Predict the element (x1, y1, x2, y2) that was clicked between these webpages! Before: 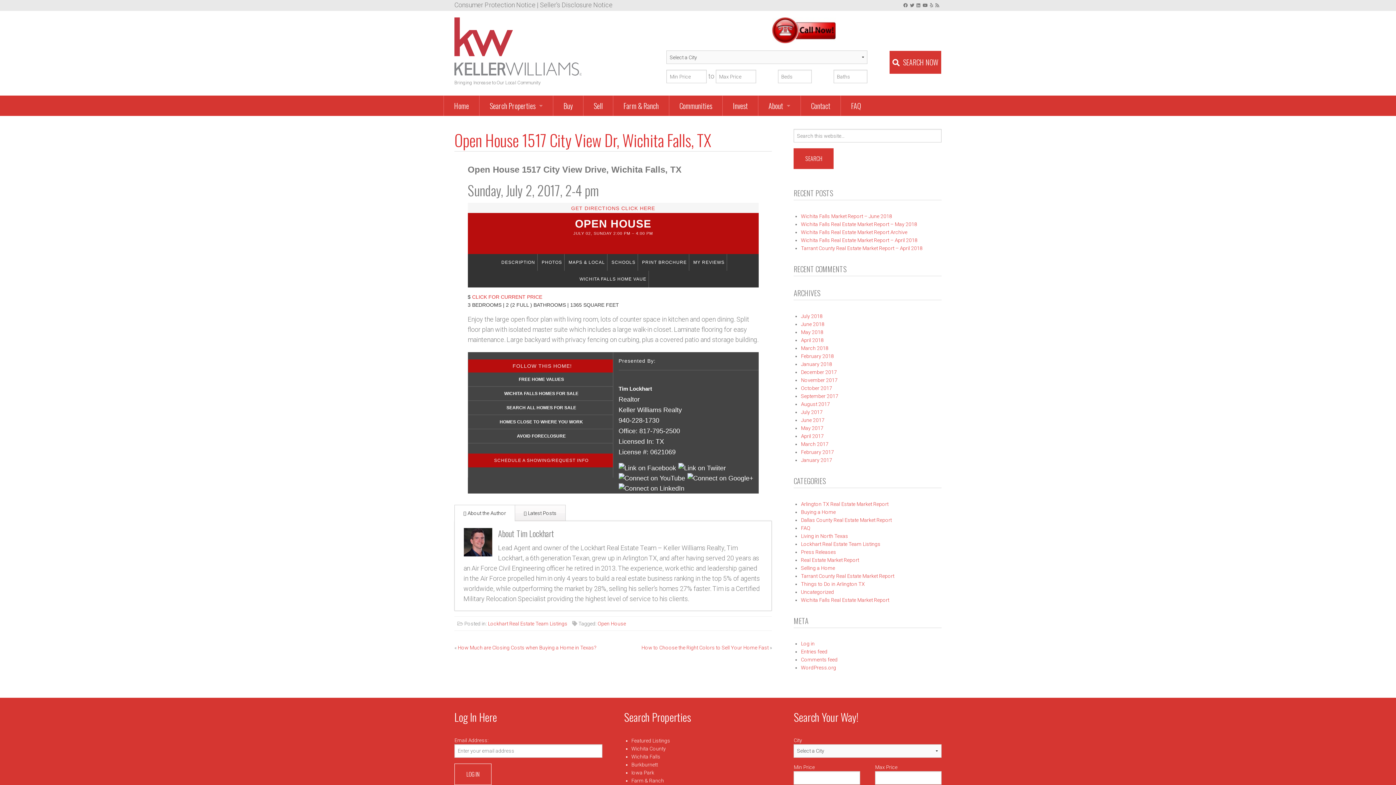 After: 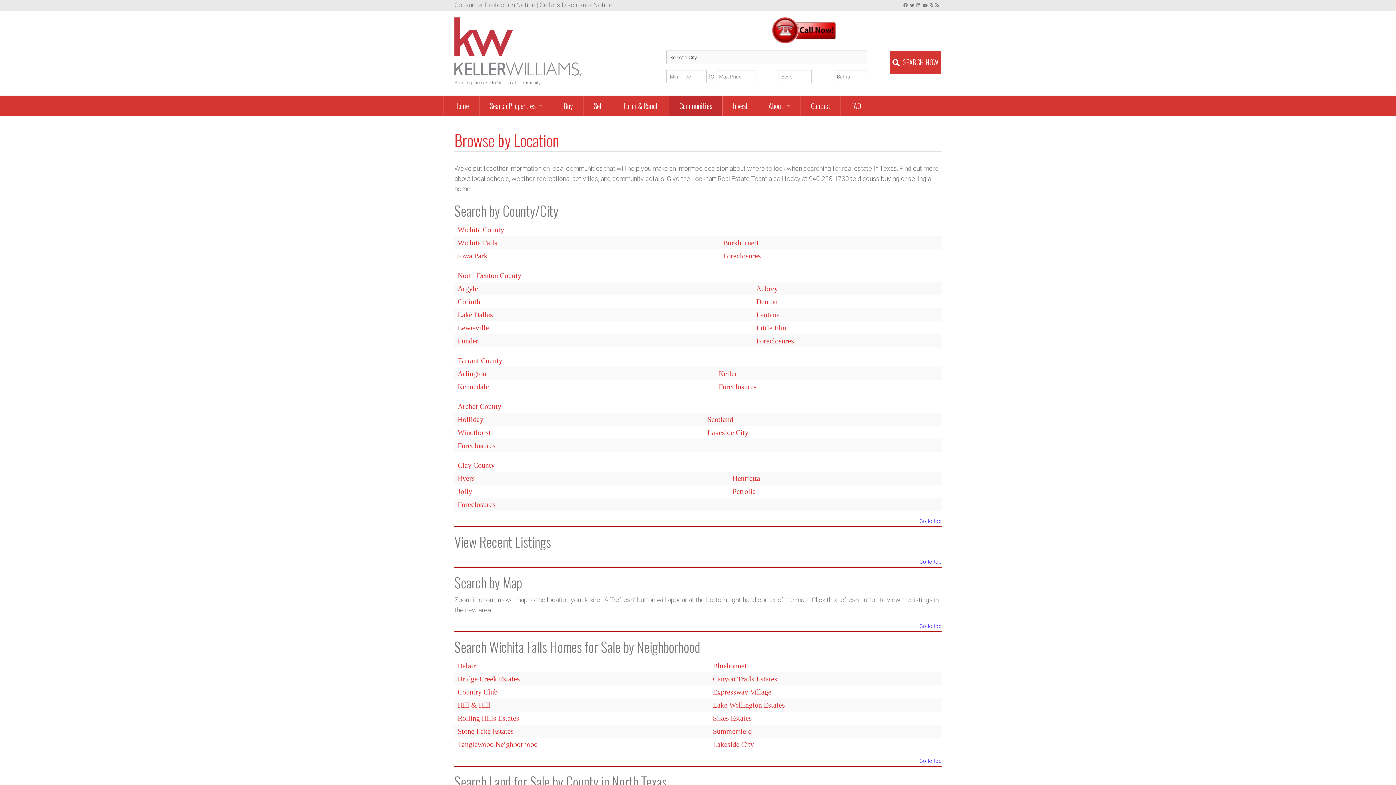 Action: bbox: (669, 95, 722, 116) label: Communities